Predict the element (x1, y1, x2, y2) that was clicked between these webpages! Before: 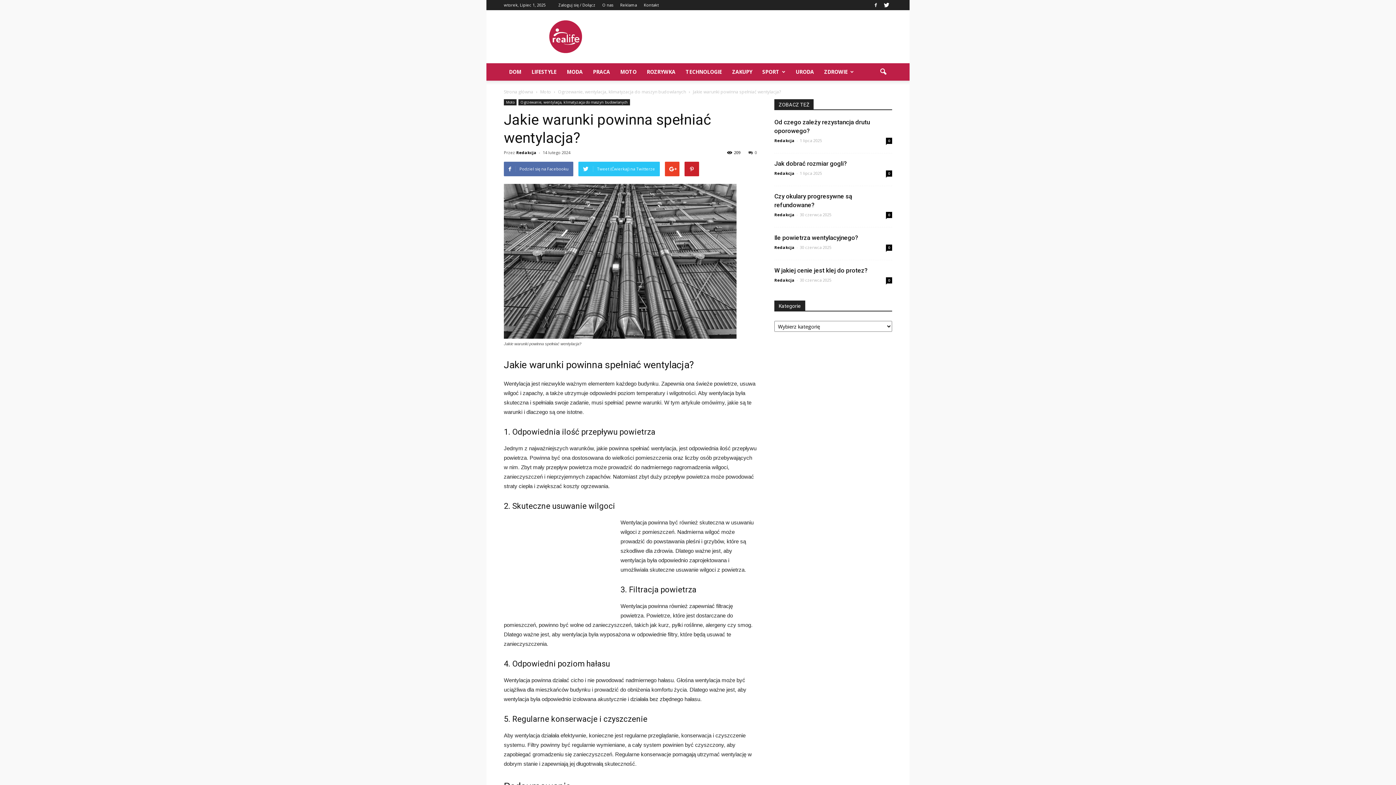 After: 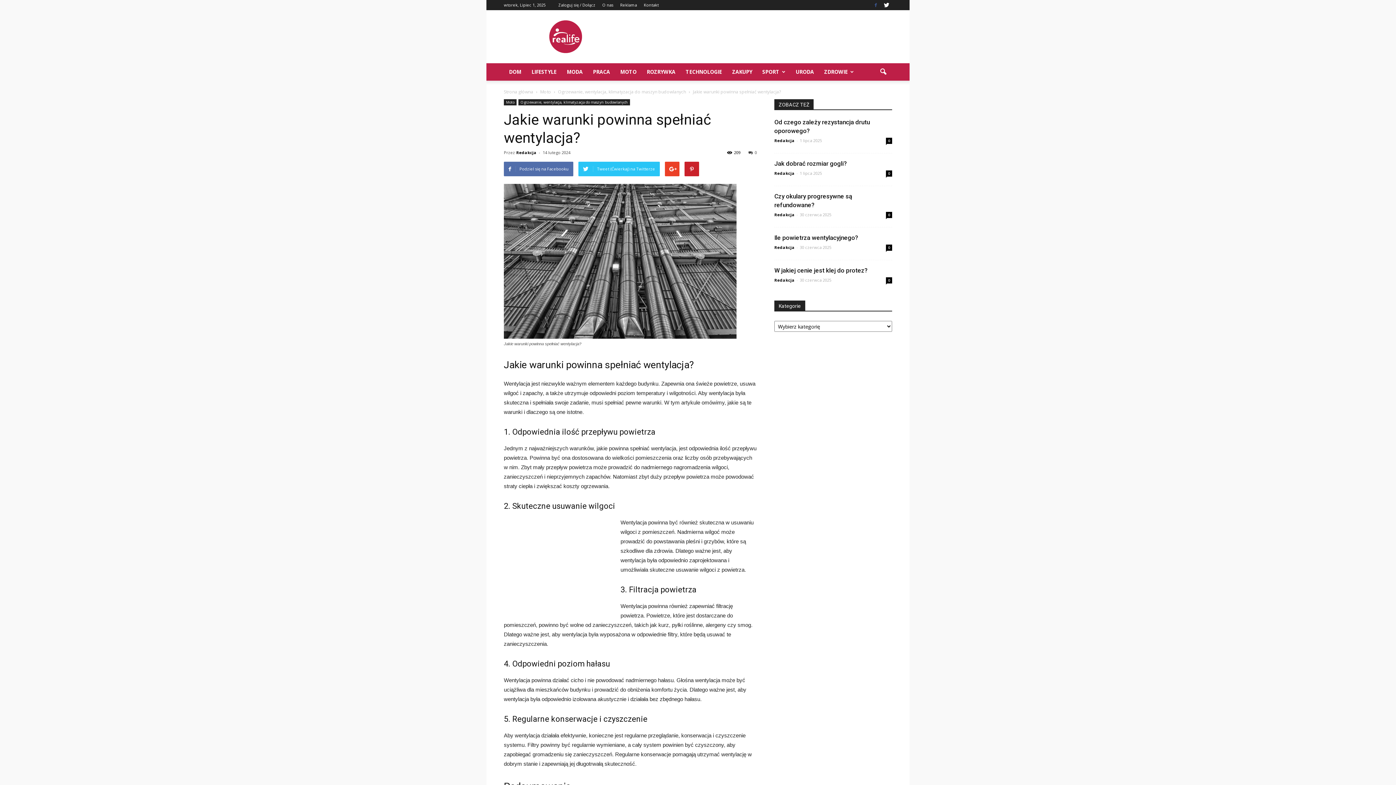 Action: bbox: (870, 0, 881, 9)